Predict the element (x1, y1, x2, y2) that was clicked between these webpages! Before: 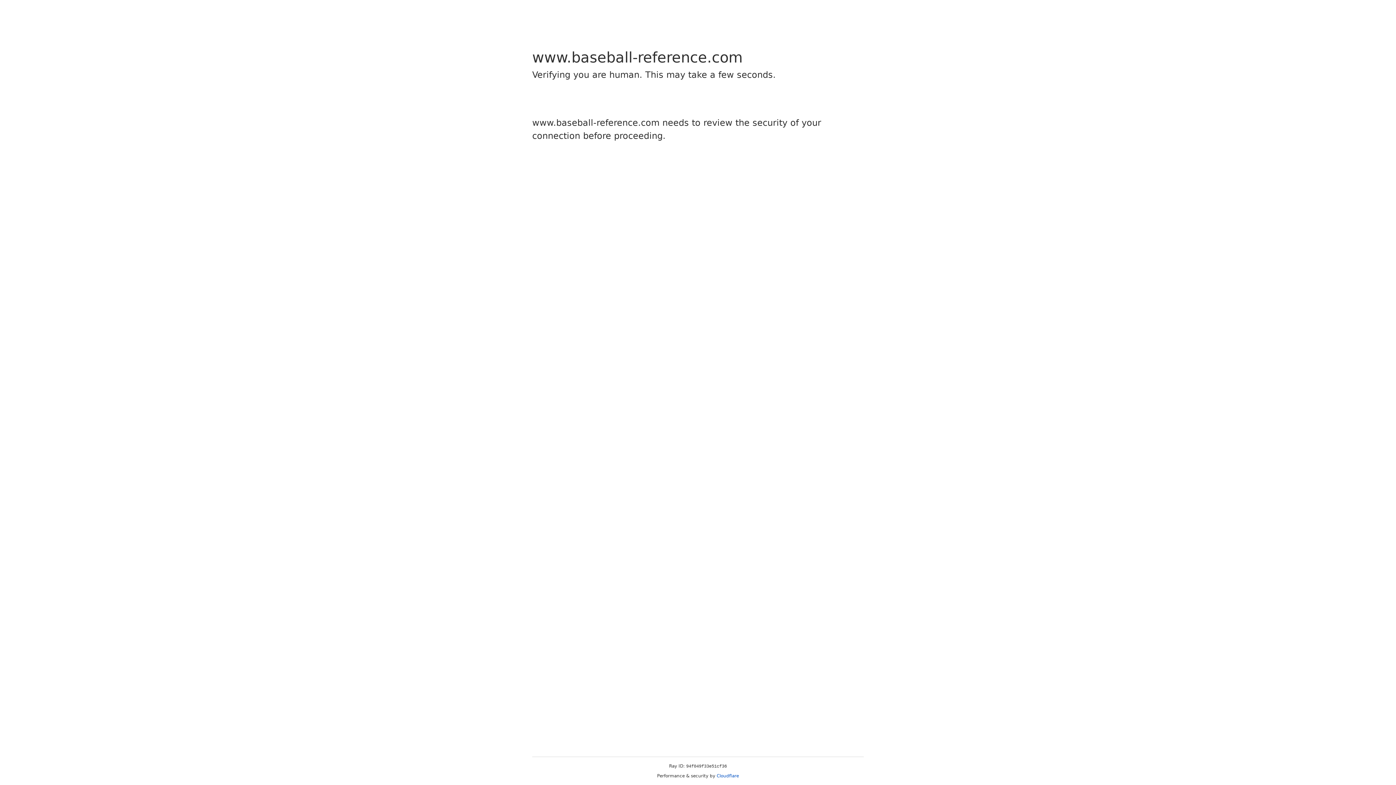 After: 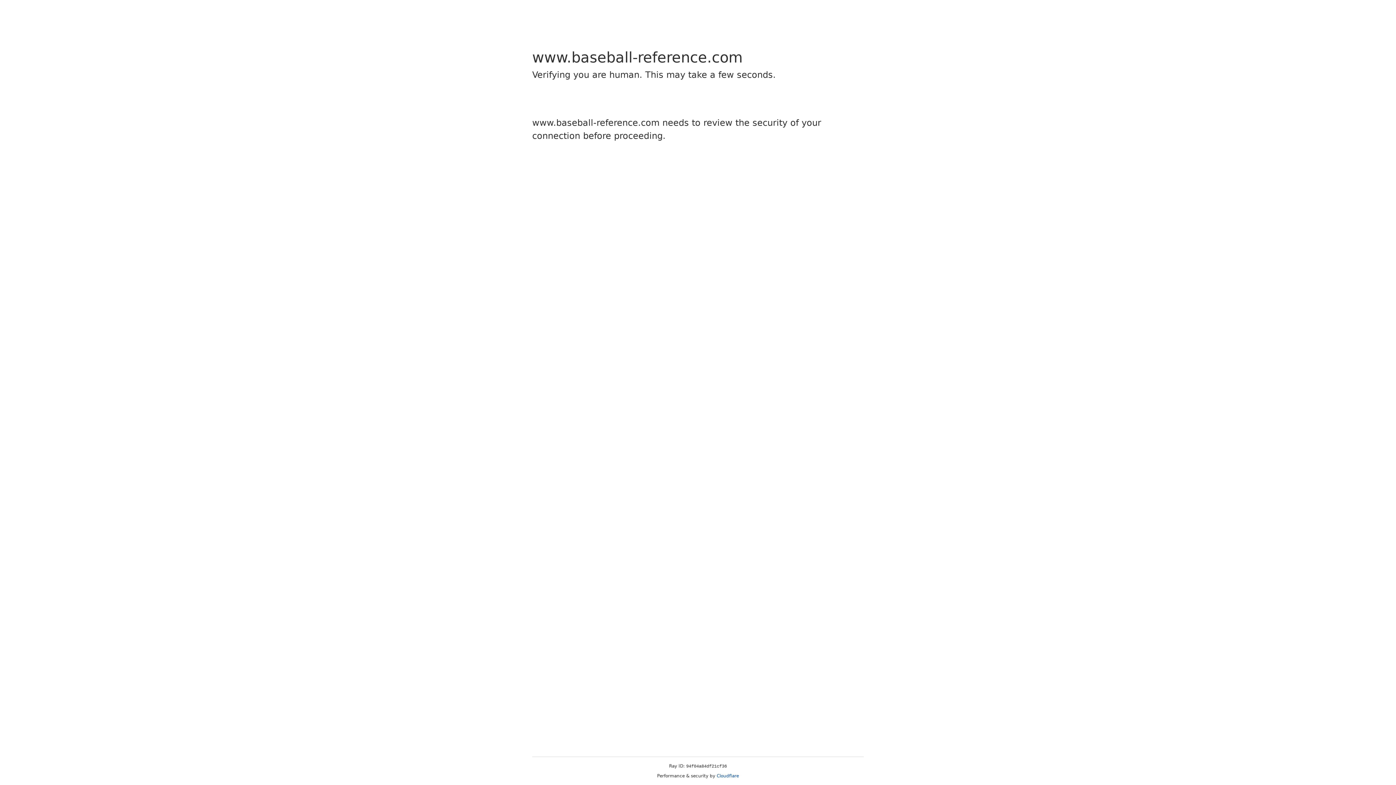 Action: bbox: (716, 773, 739, 778) label: Cloudflare